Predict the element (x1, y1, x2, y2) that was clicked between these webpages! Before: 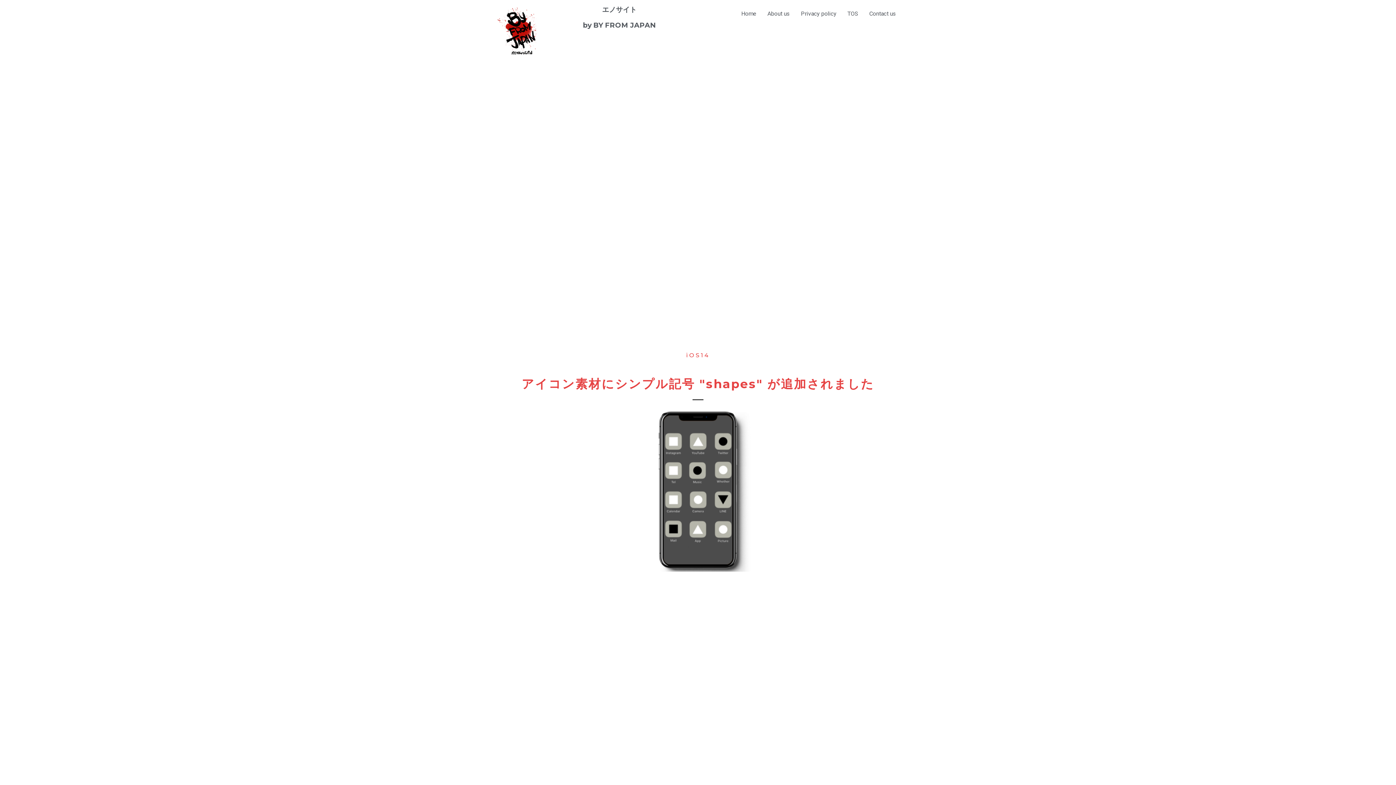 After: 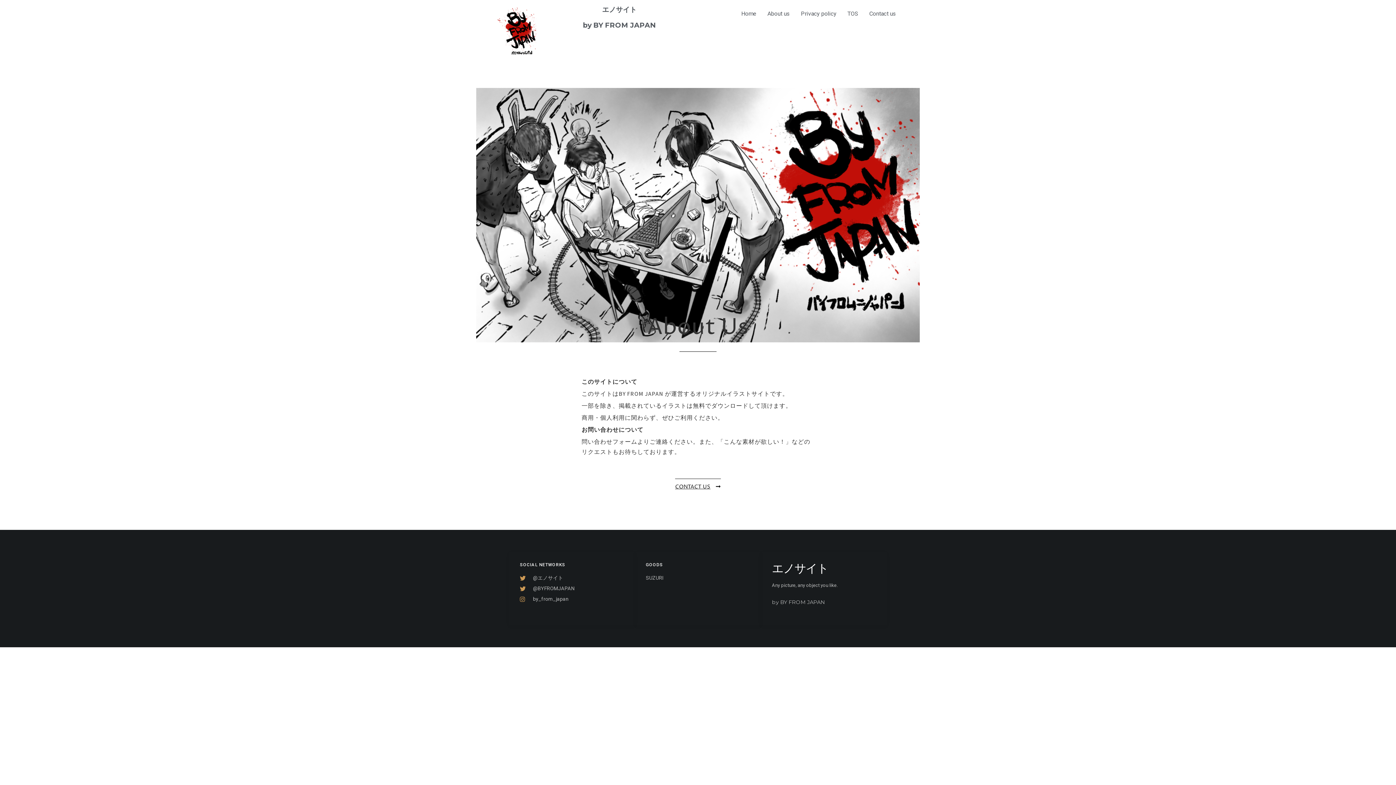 Action: bbox: (762, 5, 795, 22) label: About us